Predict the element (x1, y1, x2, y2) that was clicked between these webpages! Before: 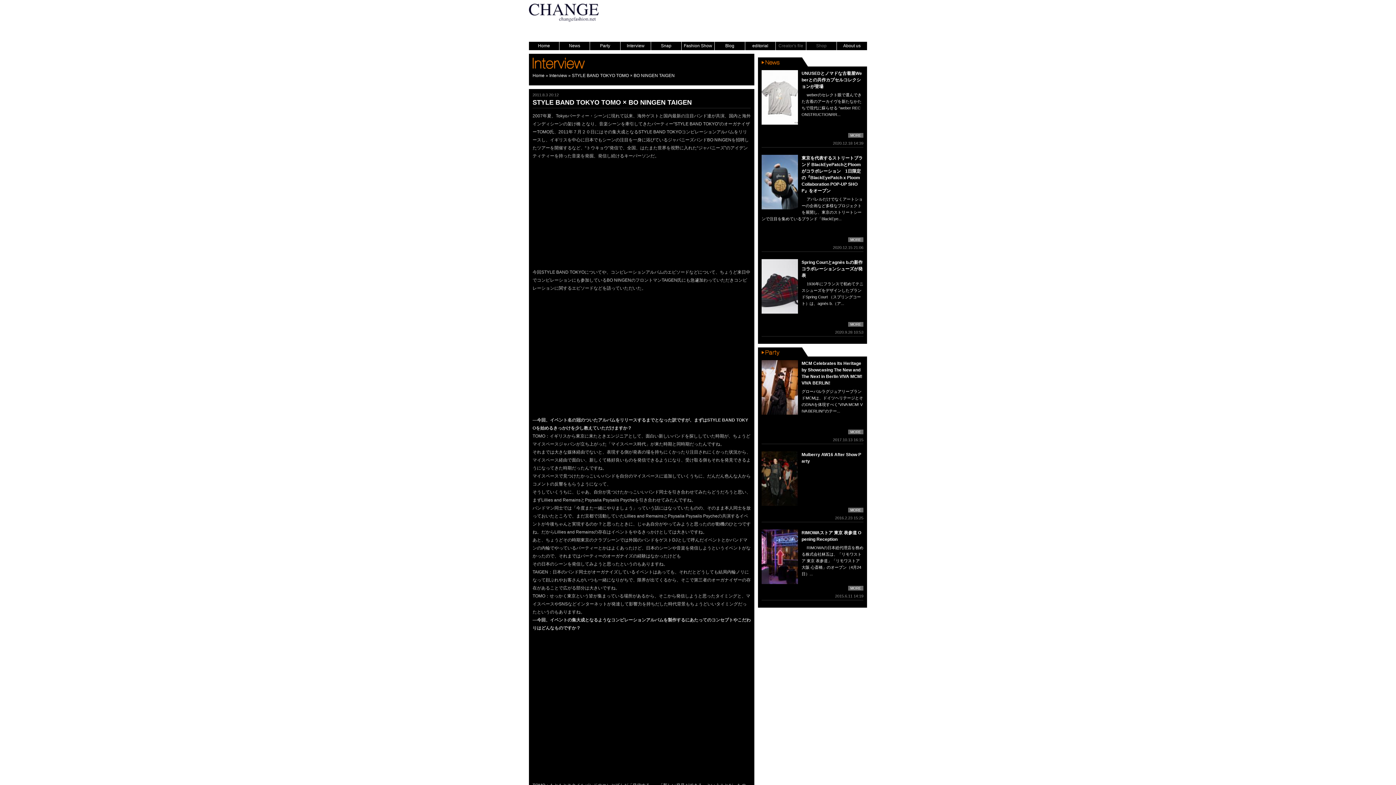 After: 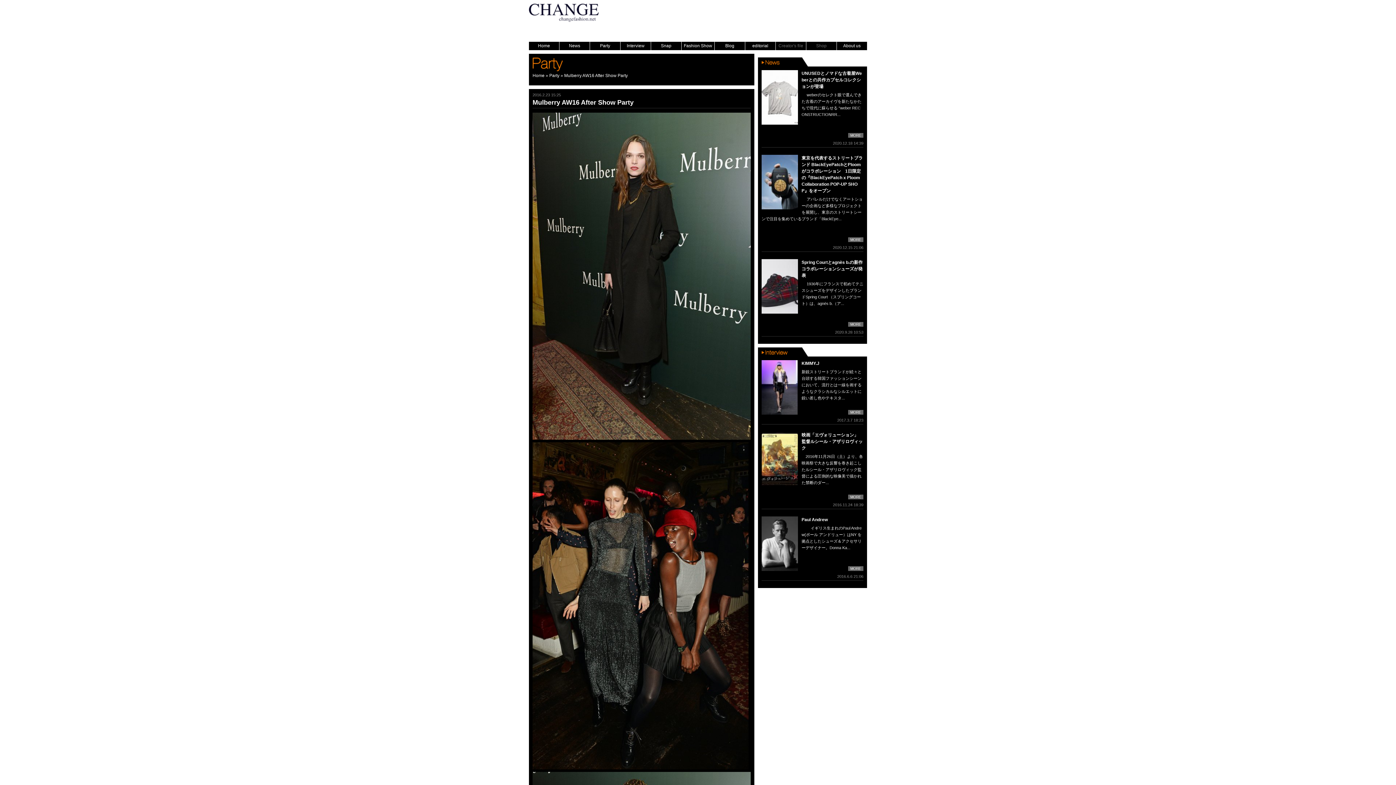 Action: label: MORE bbox: (848, 508, 863, 512)